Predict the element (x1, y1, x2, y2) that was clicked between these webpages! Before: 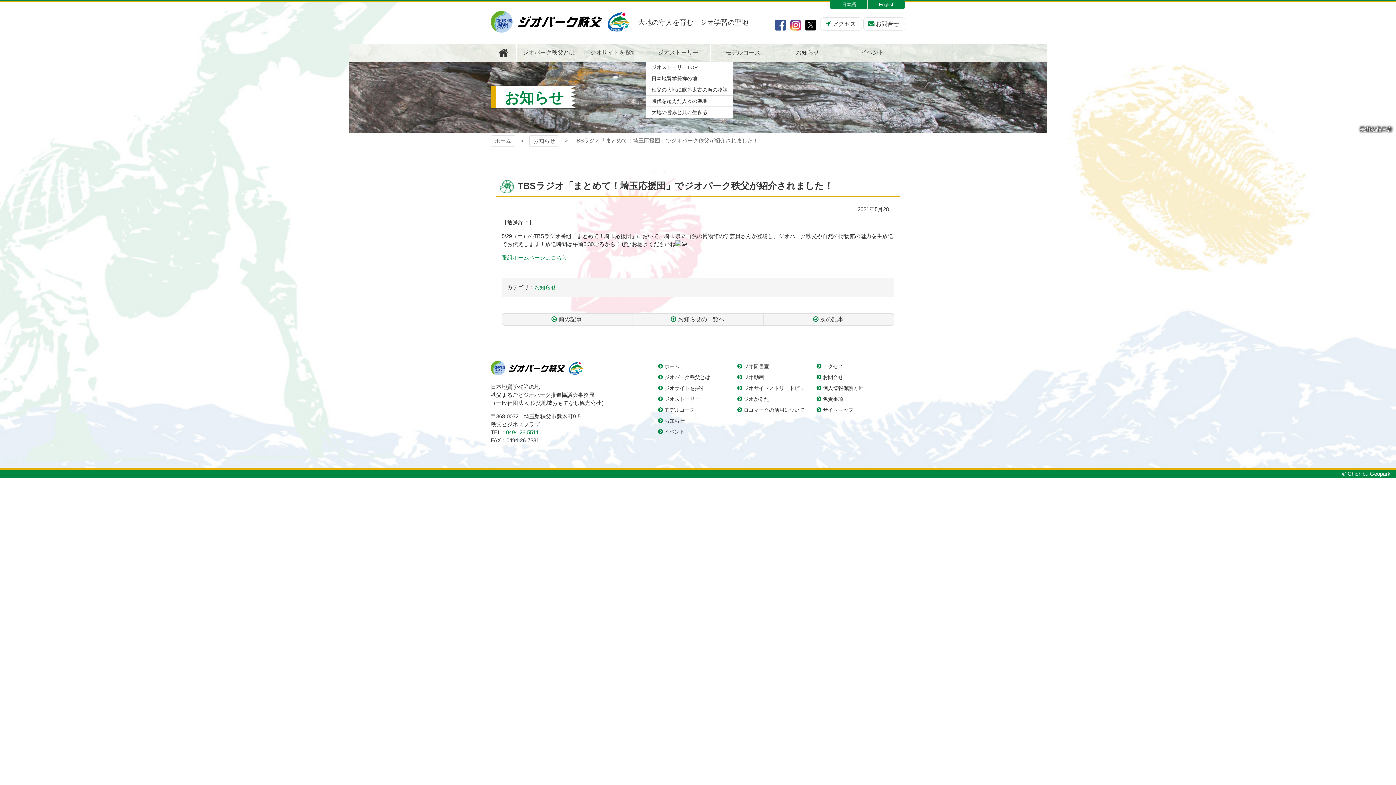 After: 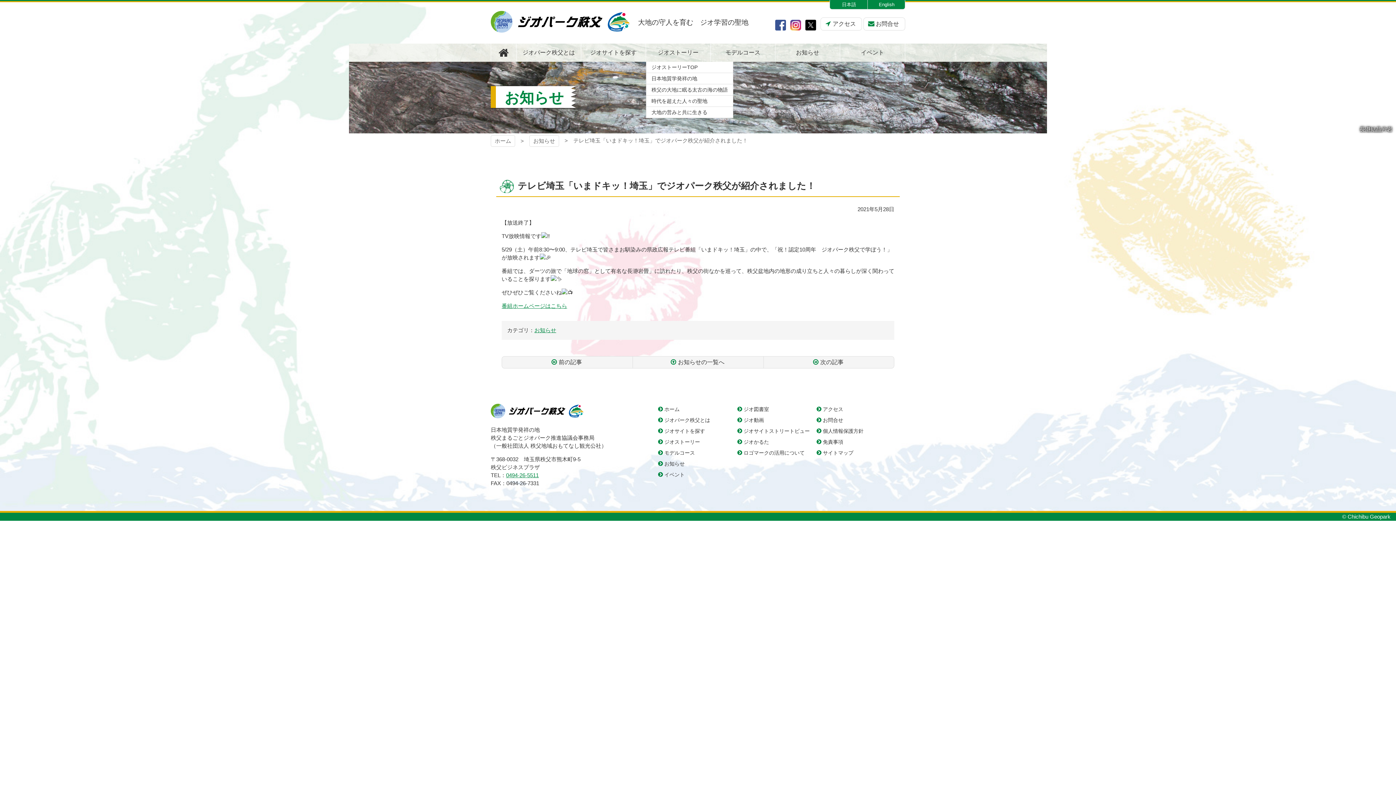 Action: label: 前の記事 bbox: (501, 313, 632, 325)